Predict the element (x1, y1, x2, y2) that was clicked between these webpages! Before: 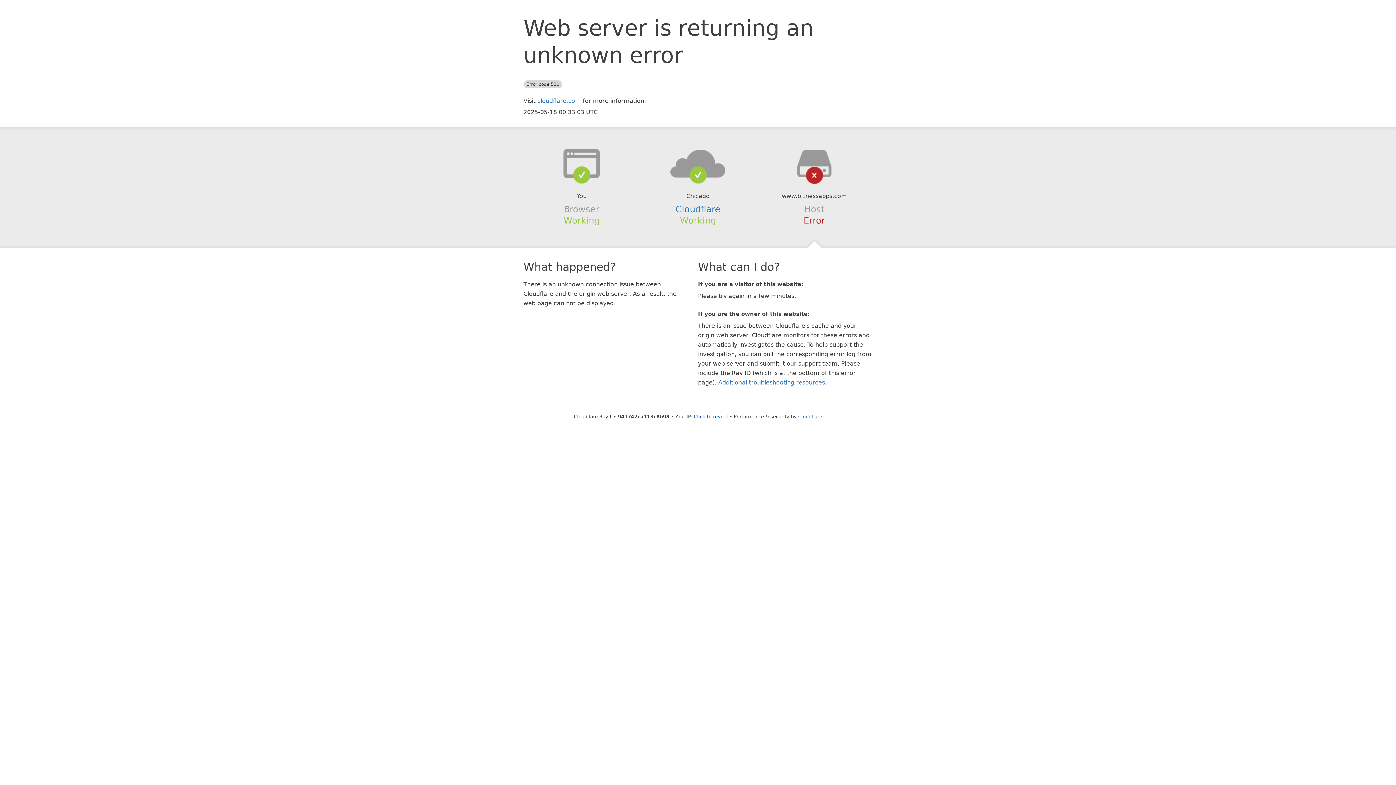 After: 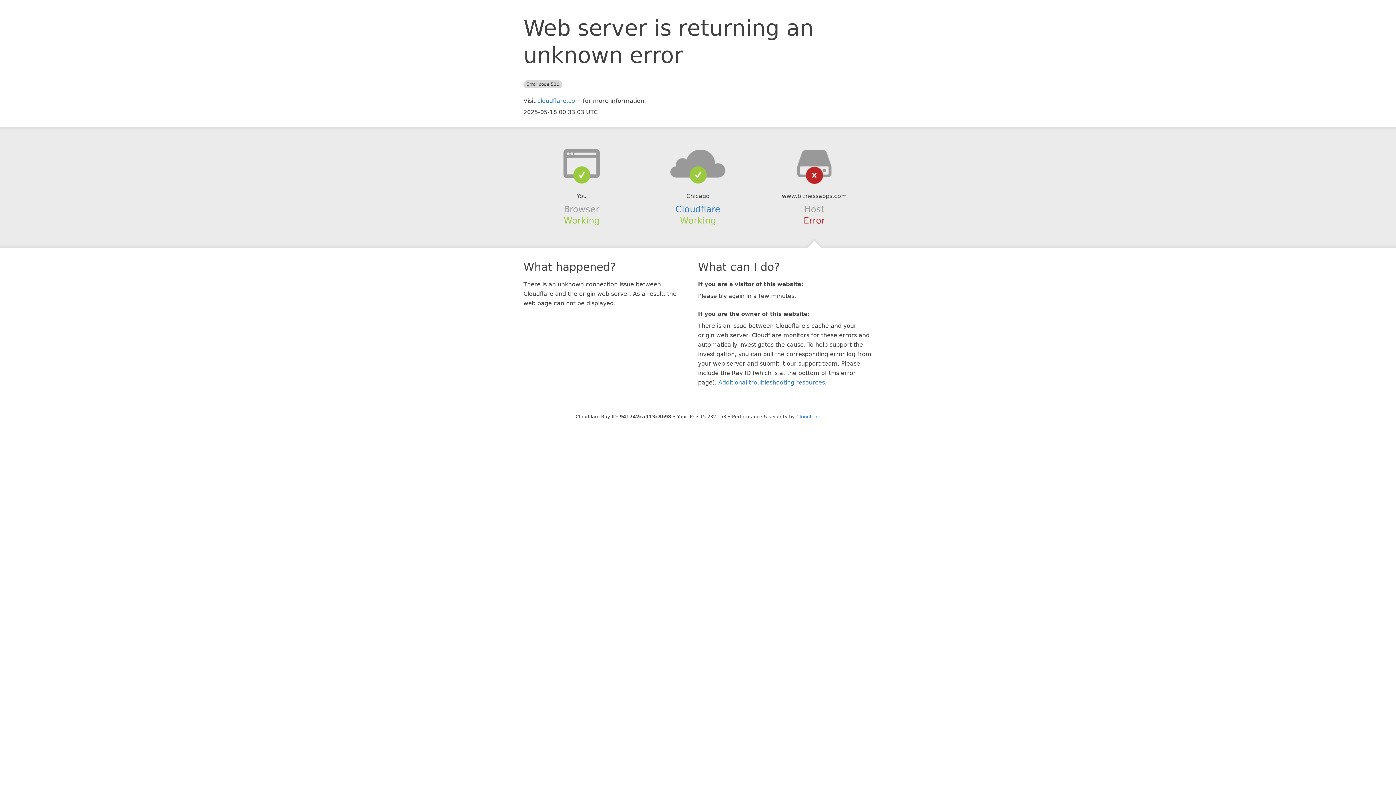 Action: bbox: (694, 414, 728, 419) label: Click to reveal